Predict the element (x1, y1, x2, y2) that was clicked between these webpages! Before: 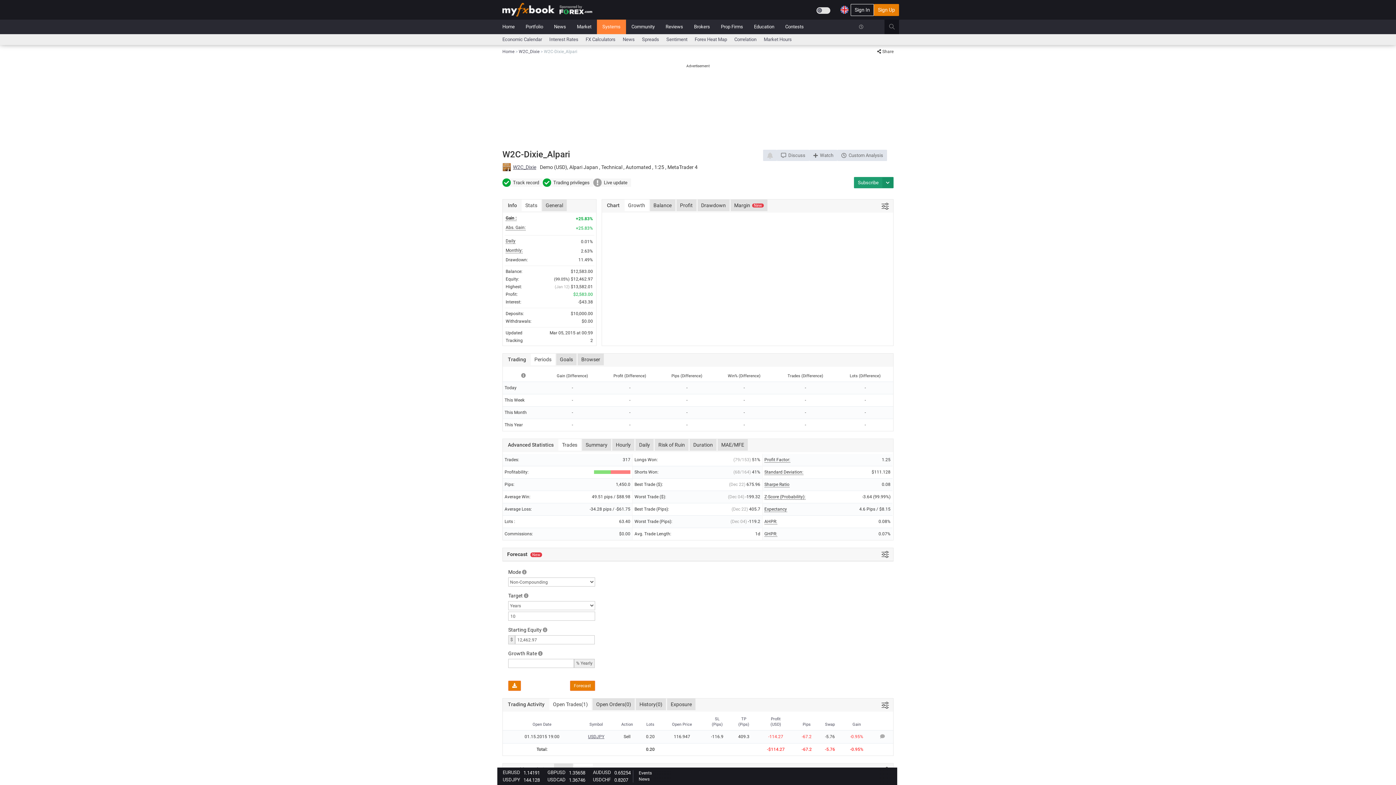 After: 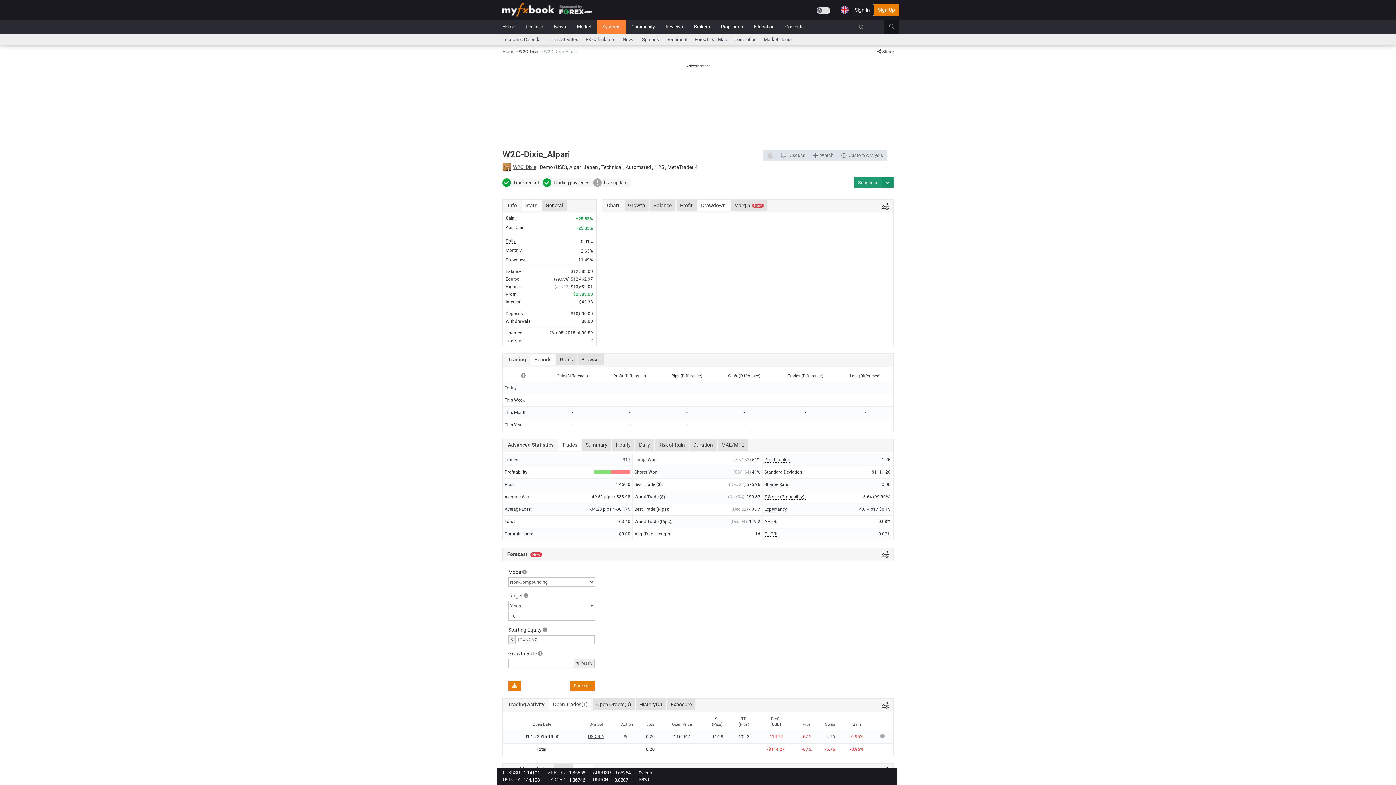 Action: label: Drawdown bbox: (697, 199, 729, 211)